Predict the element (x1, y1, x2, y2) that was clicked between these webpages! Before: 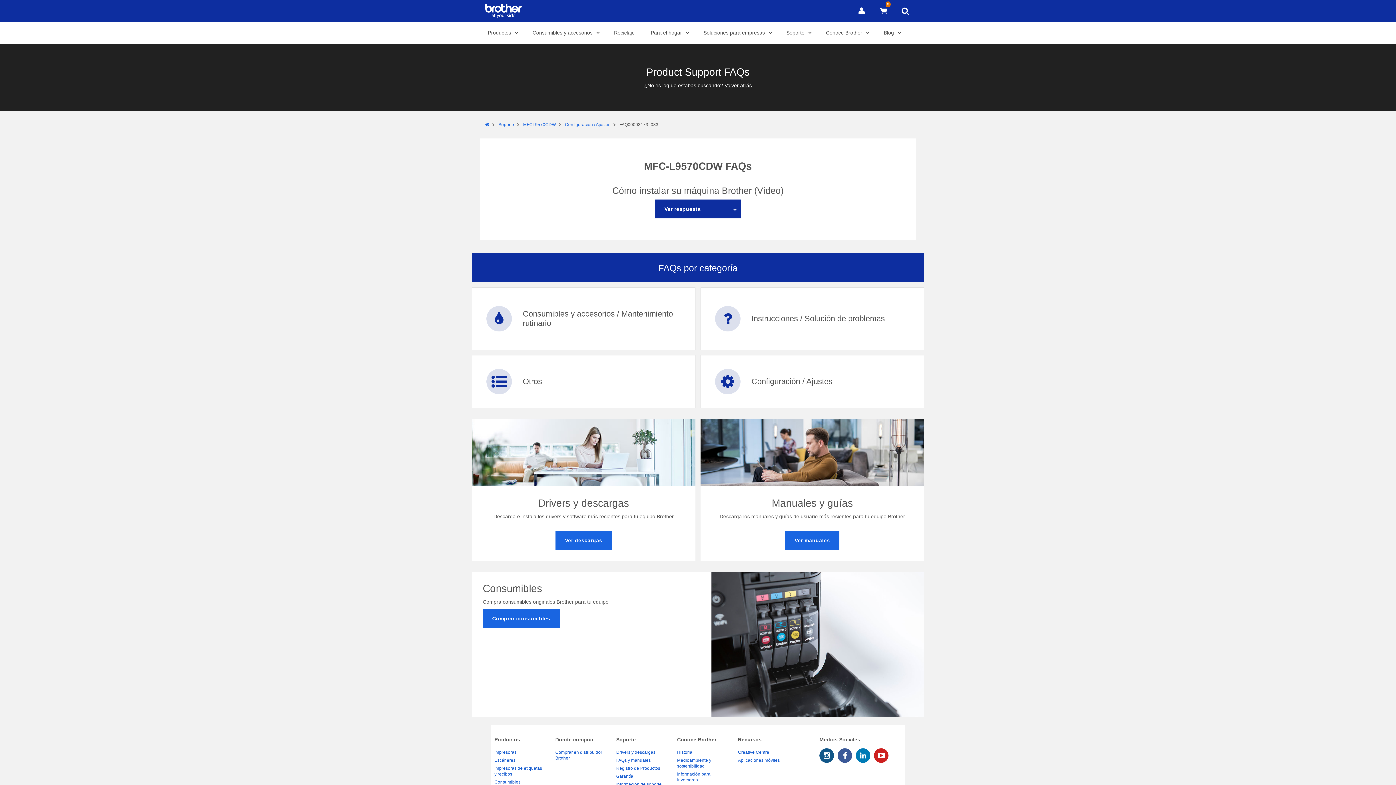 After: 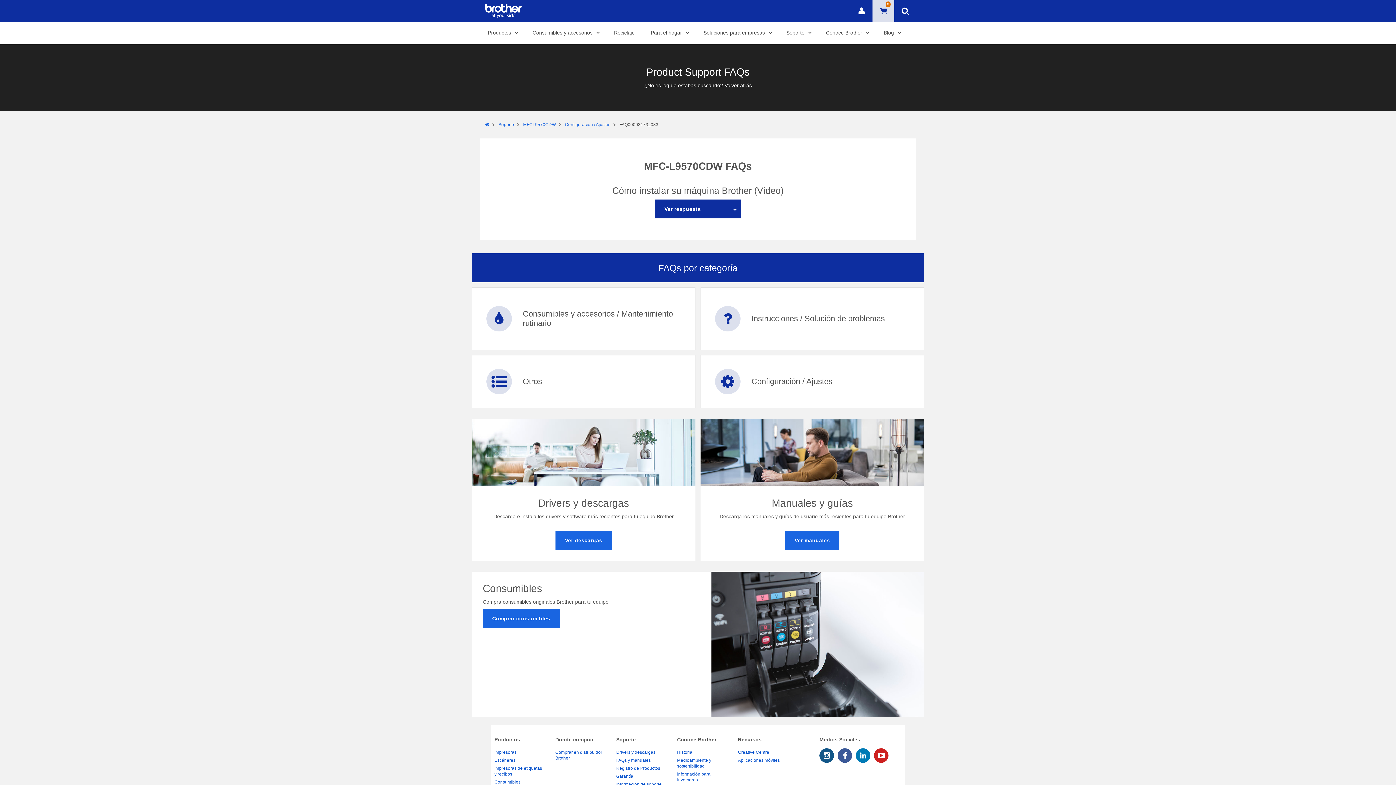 Action: label: 0 bbox: (872, 0, 894, 21)